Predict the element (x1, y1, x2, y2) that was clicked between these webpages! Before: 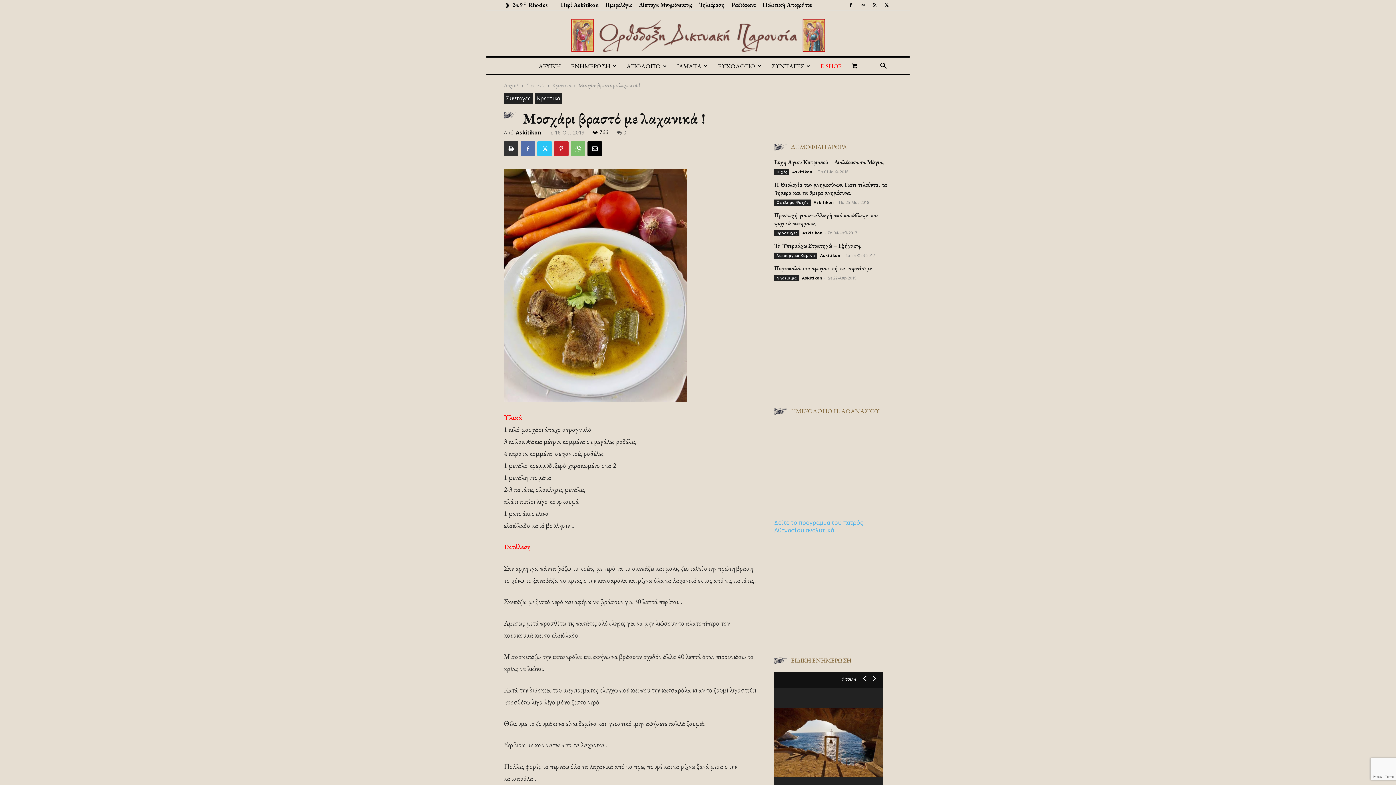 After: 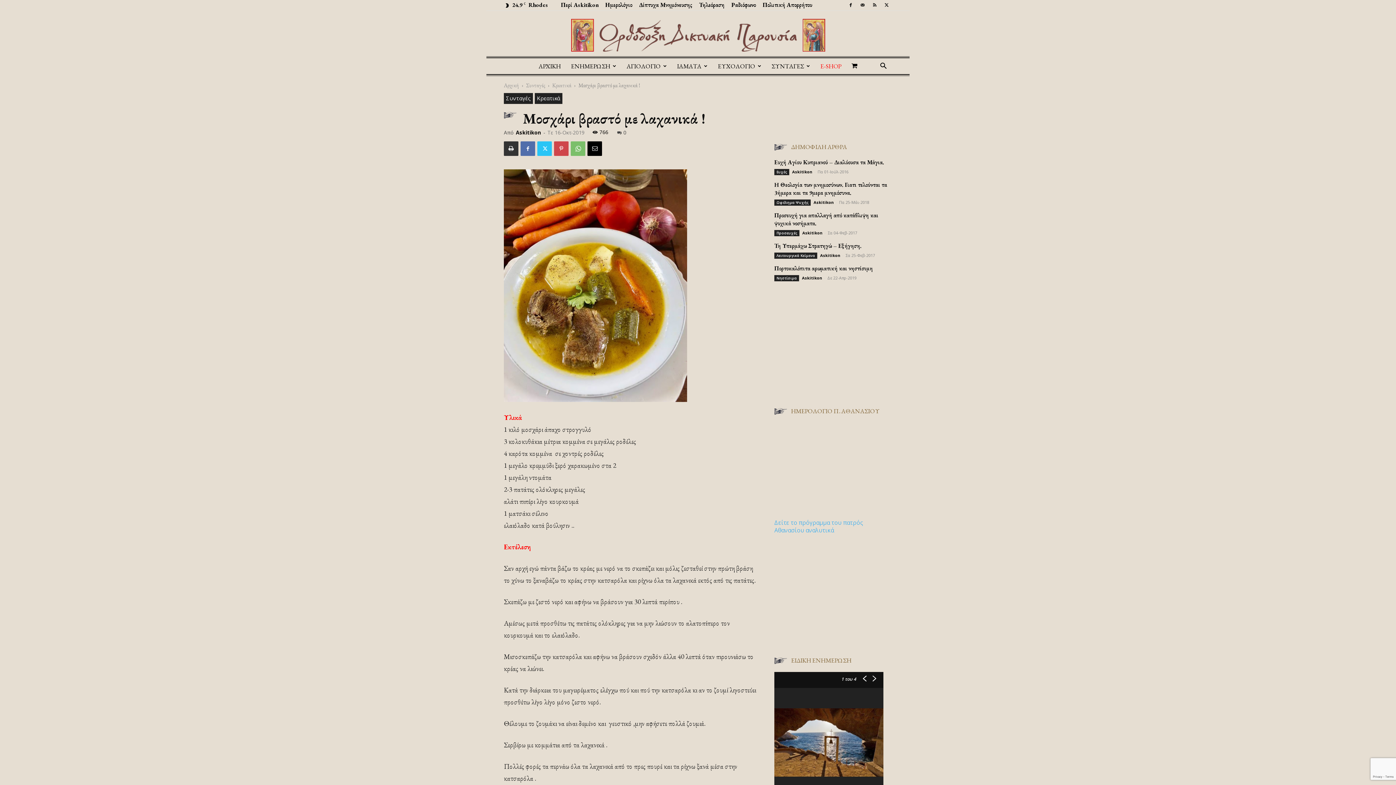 Action: bbox: (554, 141, 568, 156)